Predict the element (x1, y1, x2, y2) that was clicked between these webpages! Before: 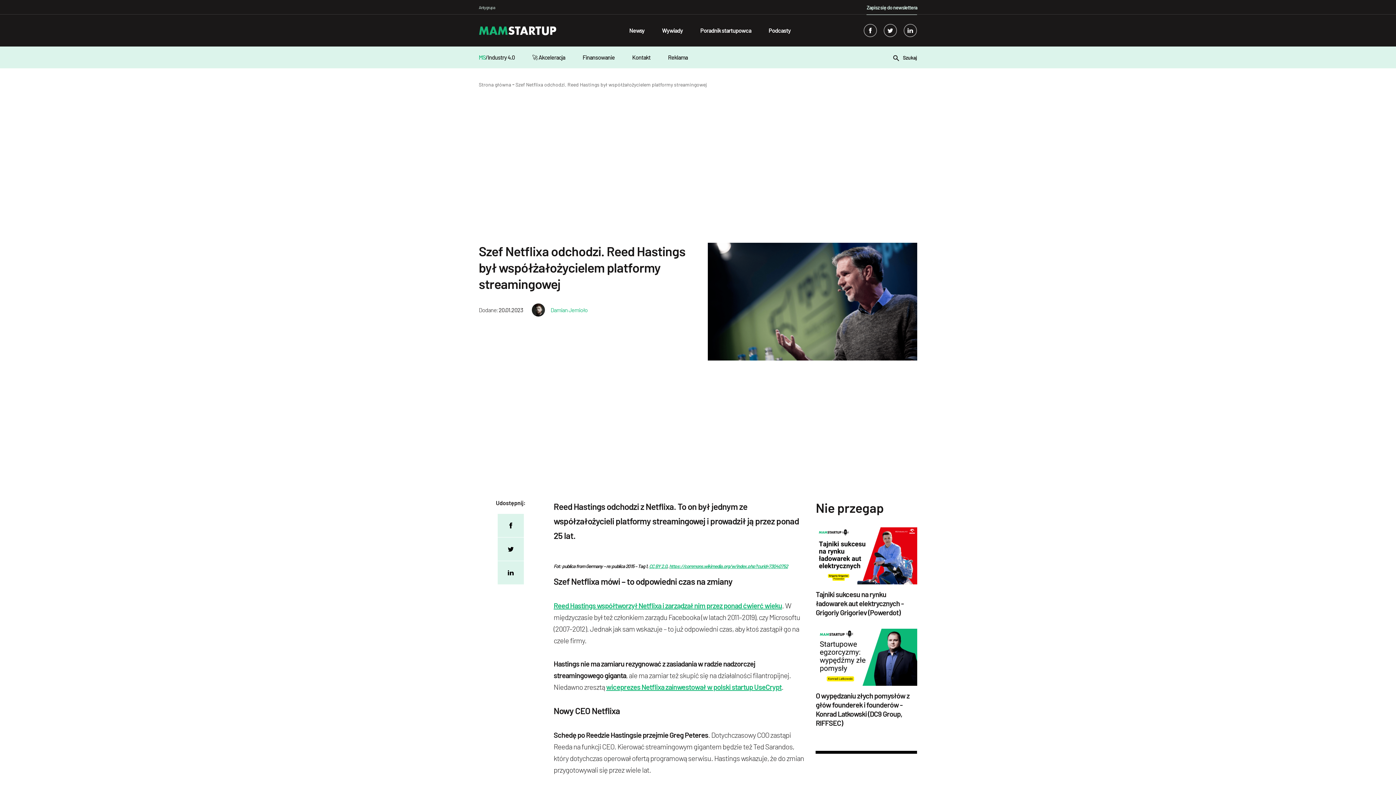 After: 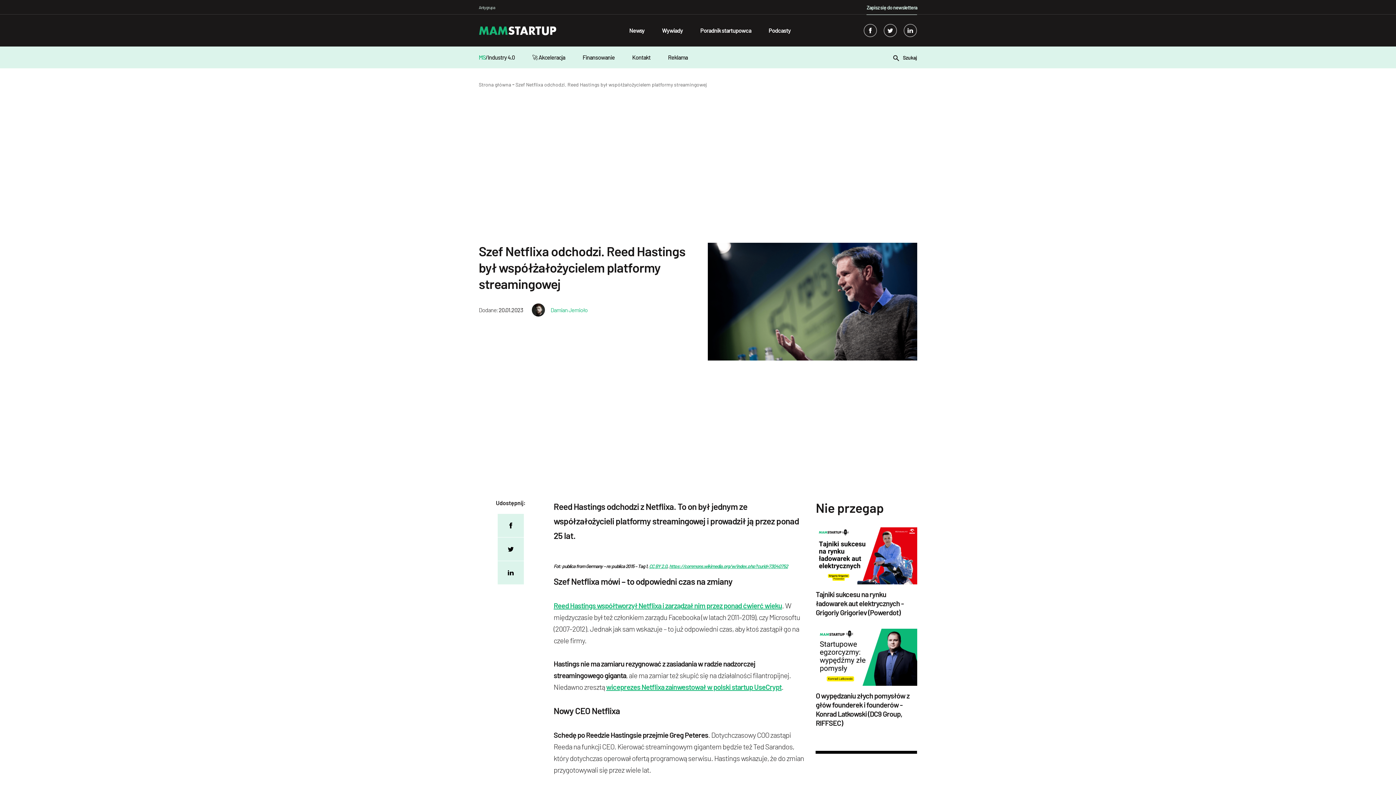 Action: label: linkedin bbox: (497, 561, 523, 584)